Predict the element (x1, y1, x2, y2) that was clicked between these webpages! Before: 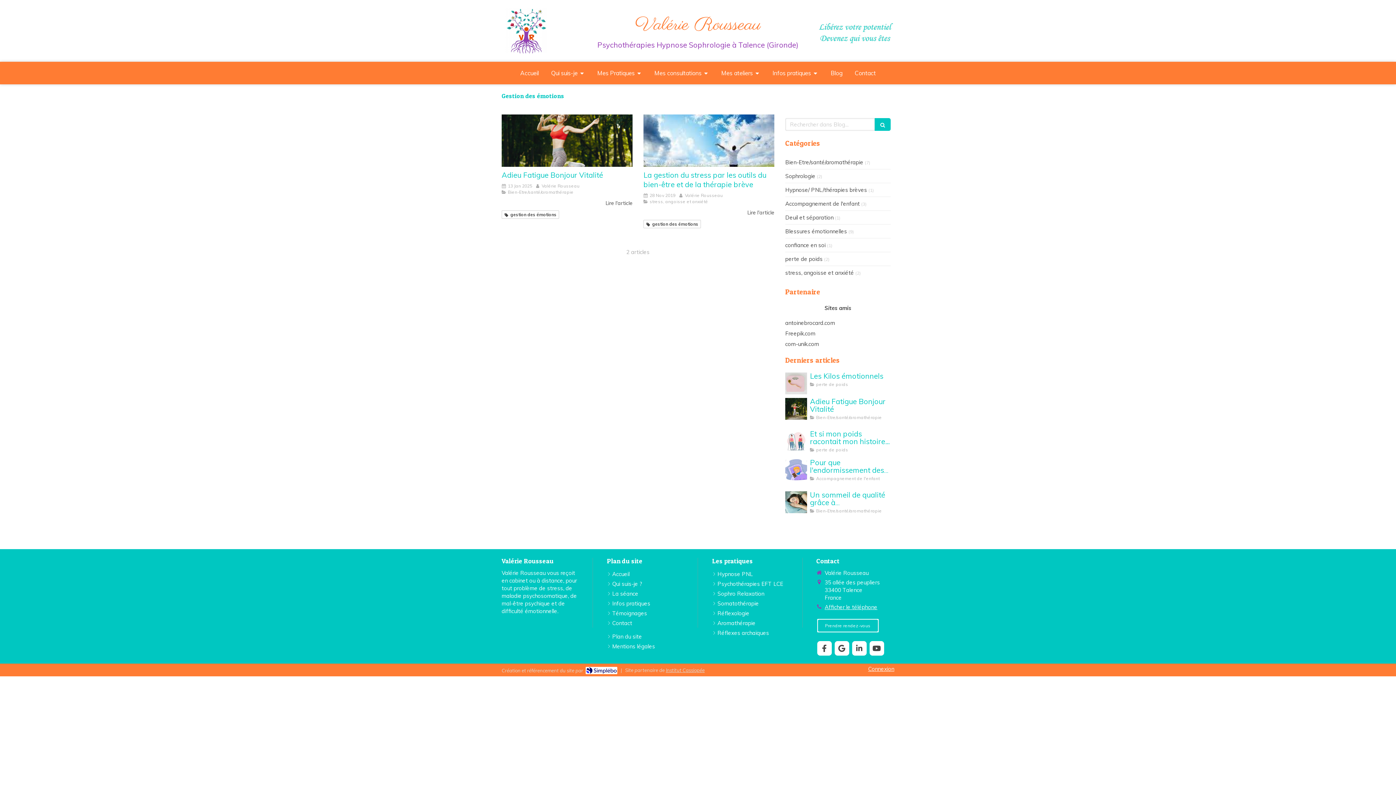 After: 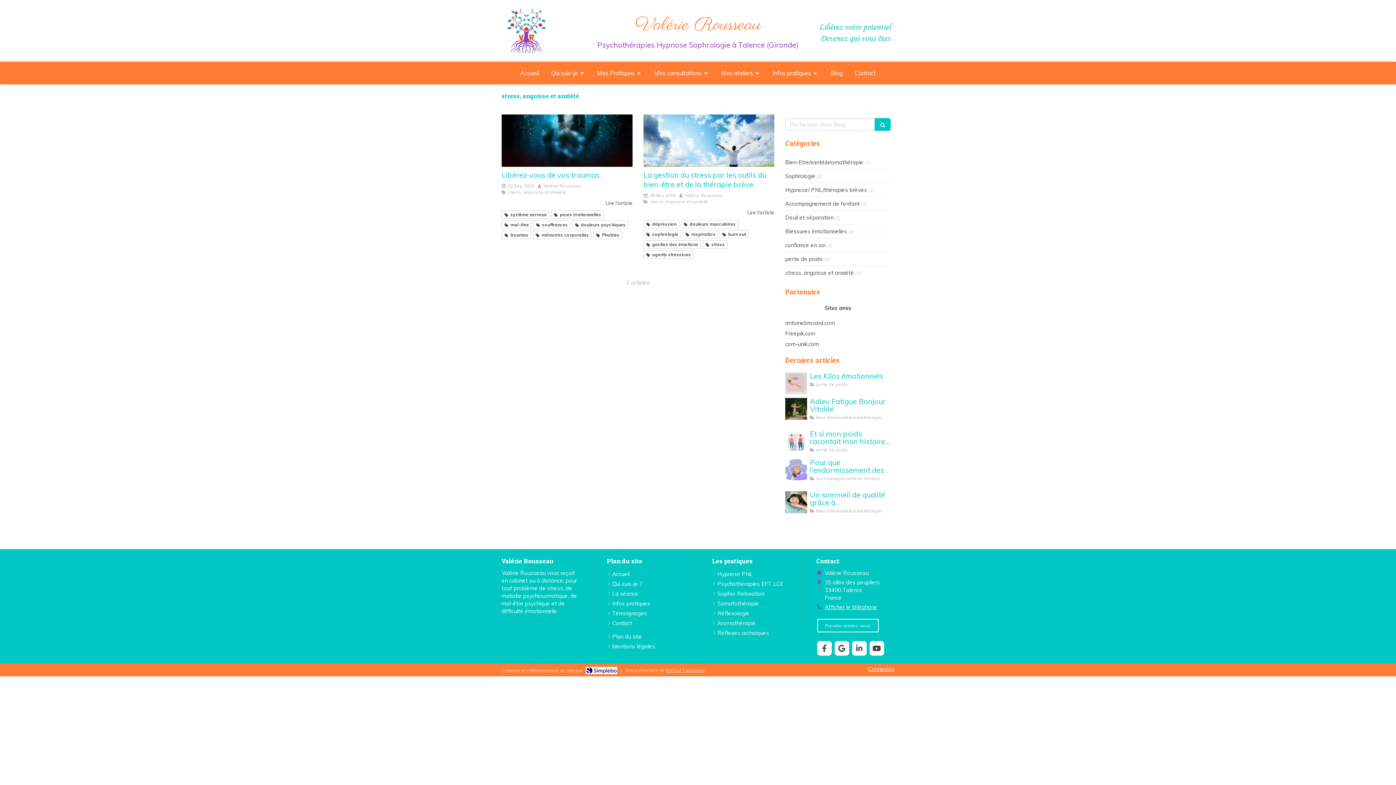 Action: bbox: (785, 269, 854, 276) label: stress, angoisse et anxiété